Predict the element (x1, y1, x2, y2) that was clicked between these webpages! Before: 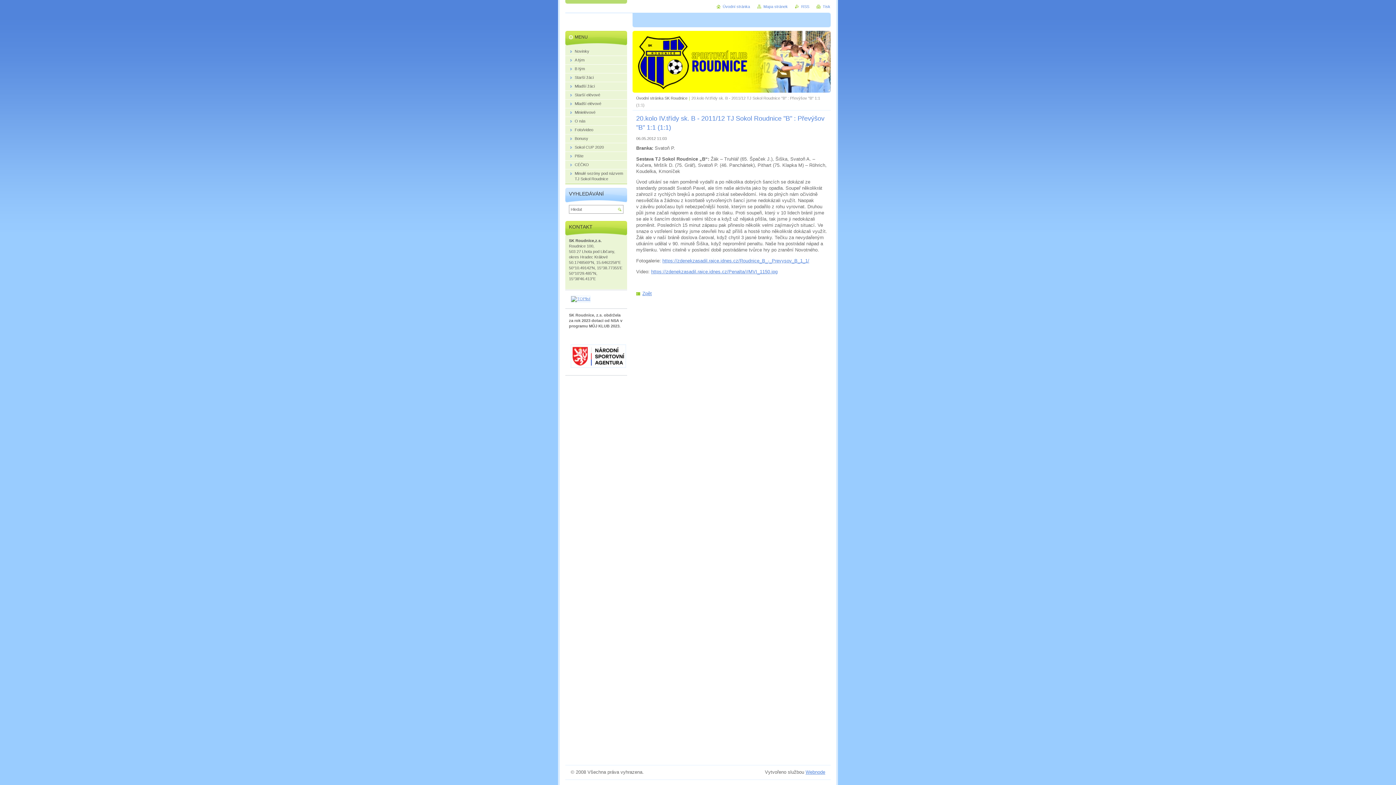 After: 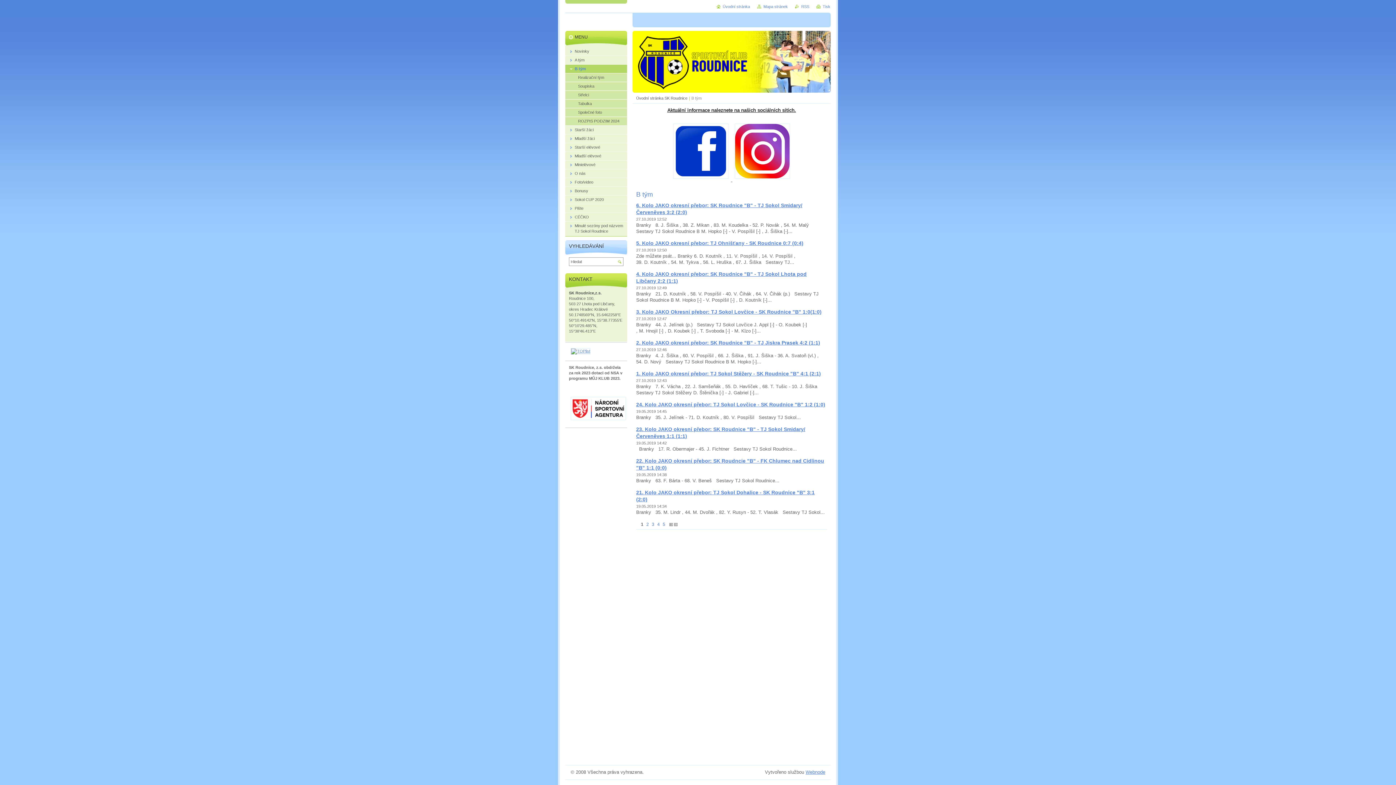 Action: bbox: (565, 64, 627, 73) label: B tým